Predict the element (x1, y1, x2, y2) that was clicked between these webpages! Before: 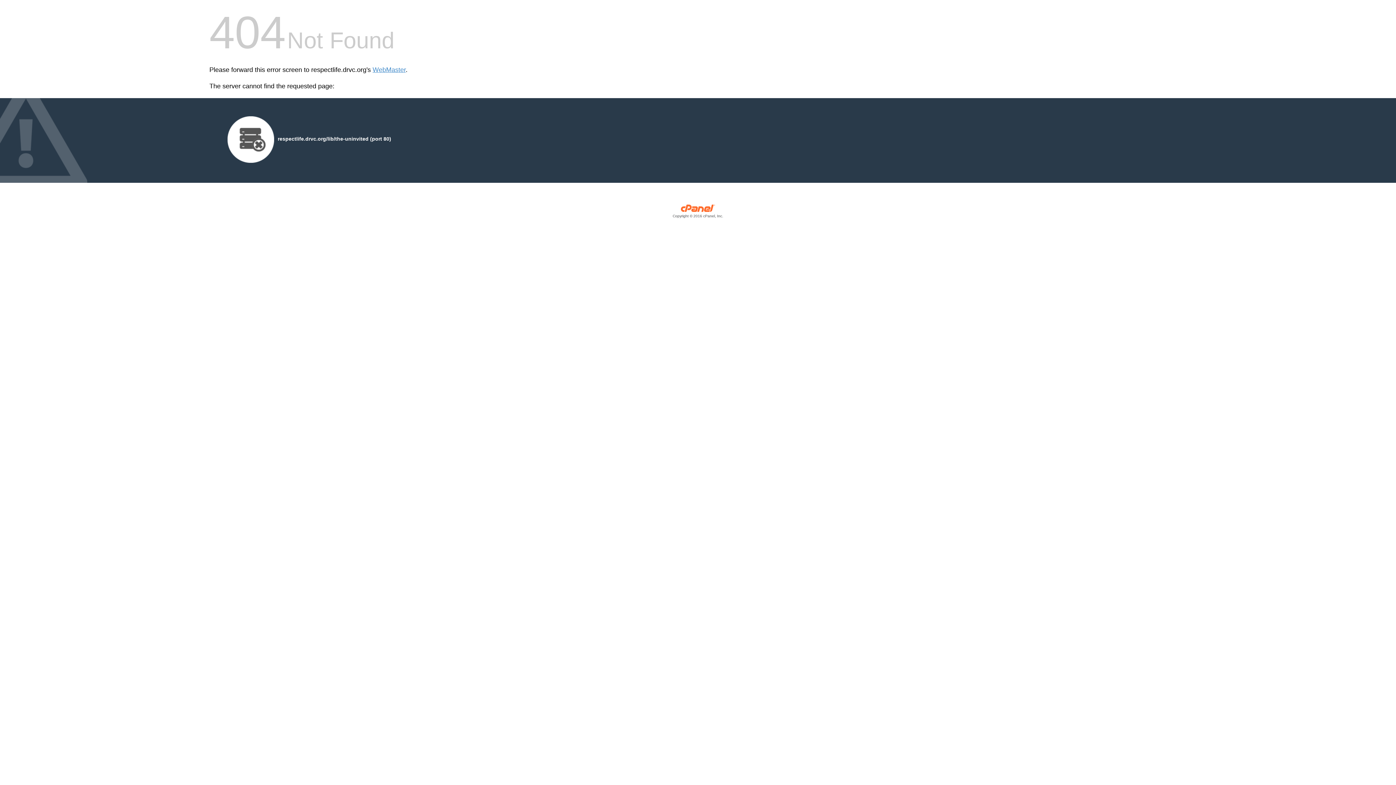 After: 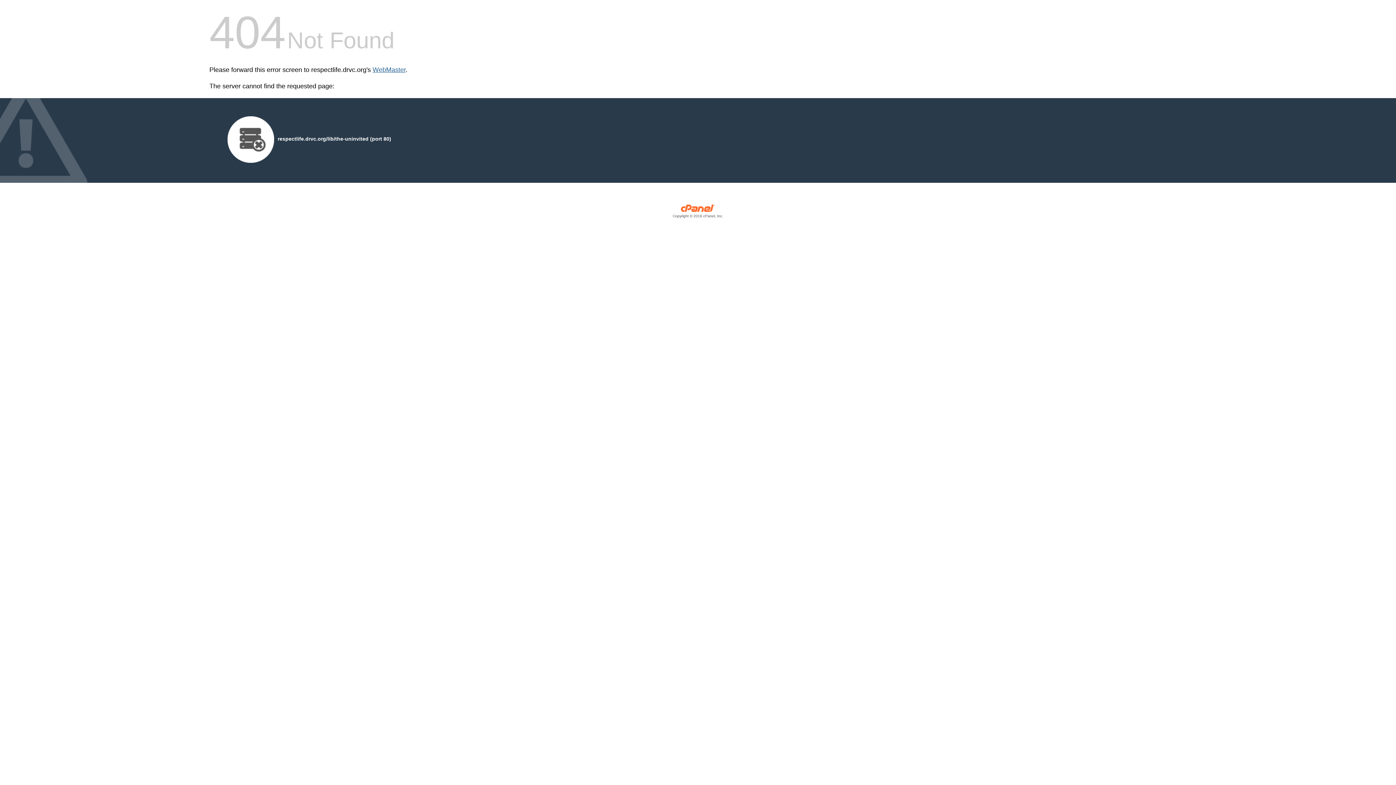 Action: label: WebMaster bbox: (372, 66, 405, 73)